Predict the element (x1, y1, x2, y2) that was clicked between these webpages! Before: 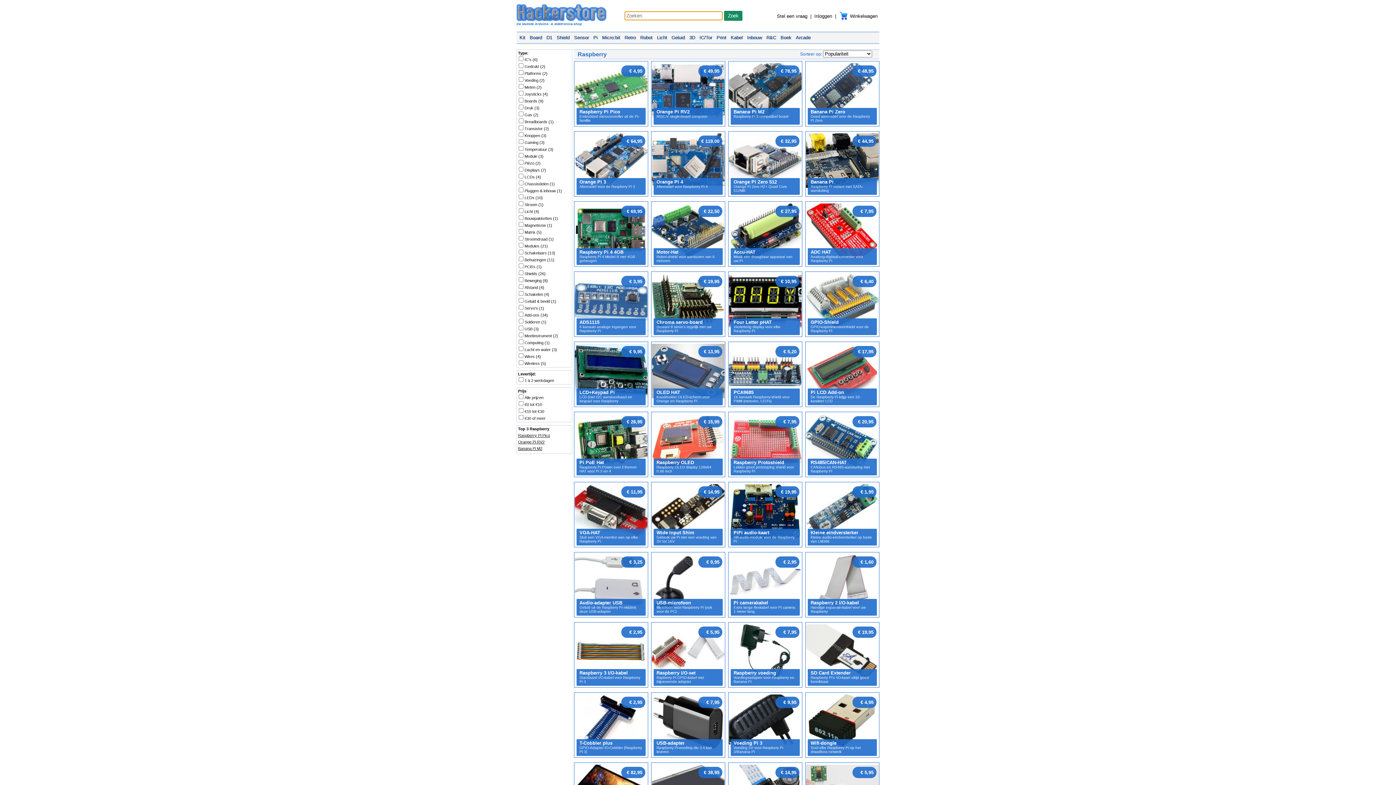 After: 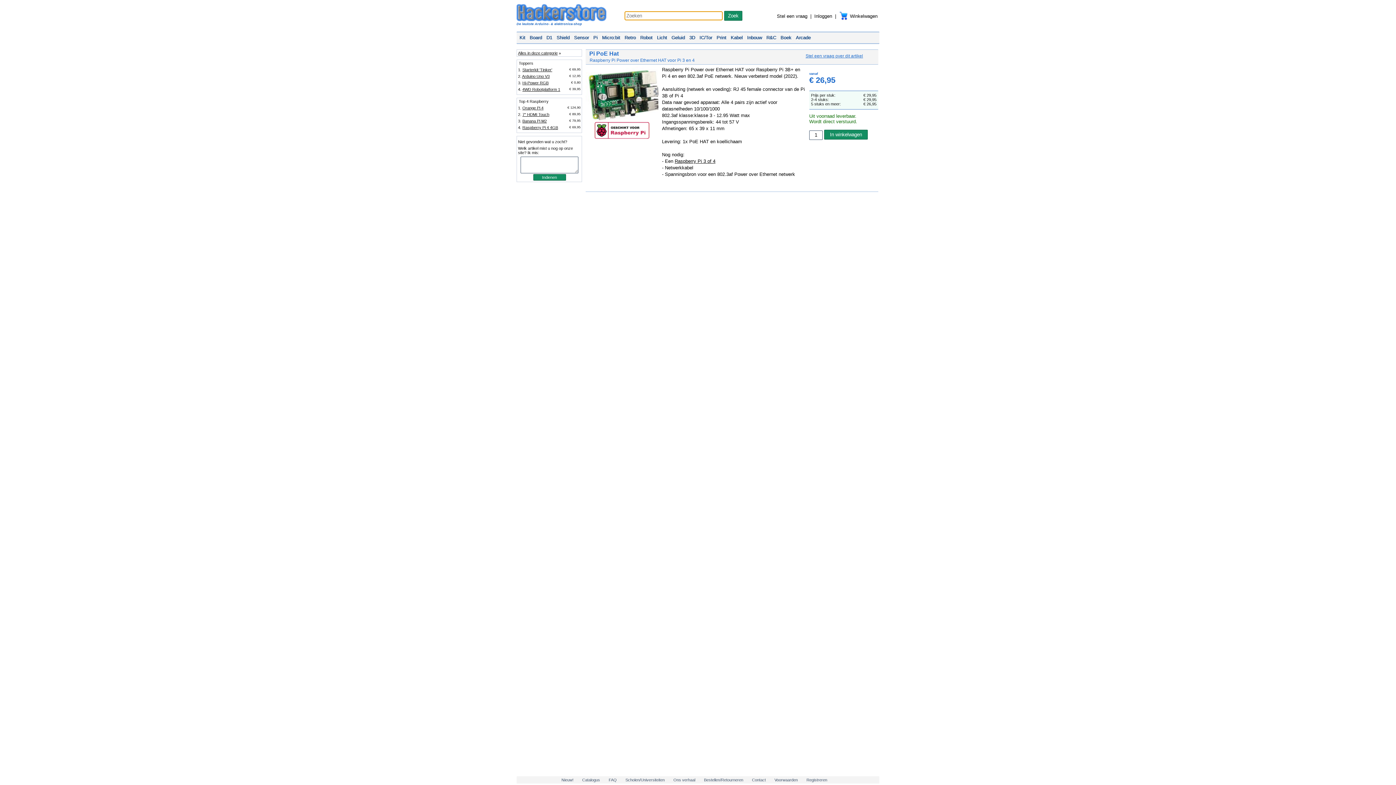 Action: bbox: (574, 412, 648, 477) label: € 26,95
Pi PoE Hat
Raspberry Pi Power over Ethernet HAT voor Pi 3 en 4